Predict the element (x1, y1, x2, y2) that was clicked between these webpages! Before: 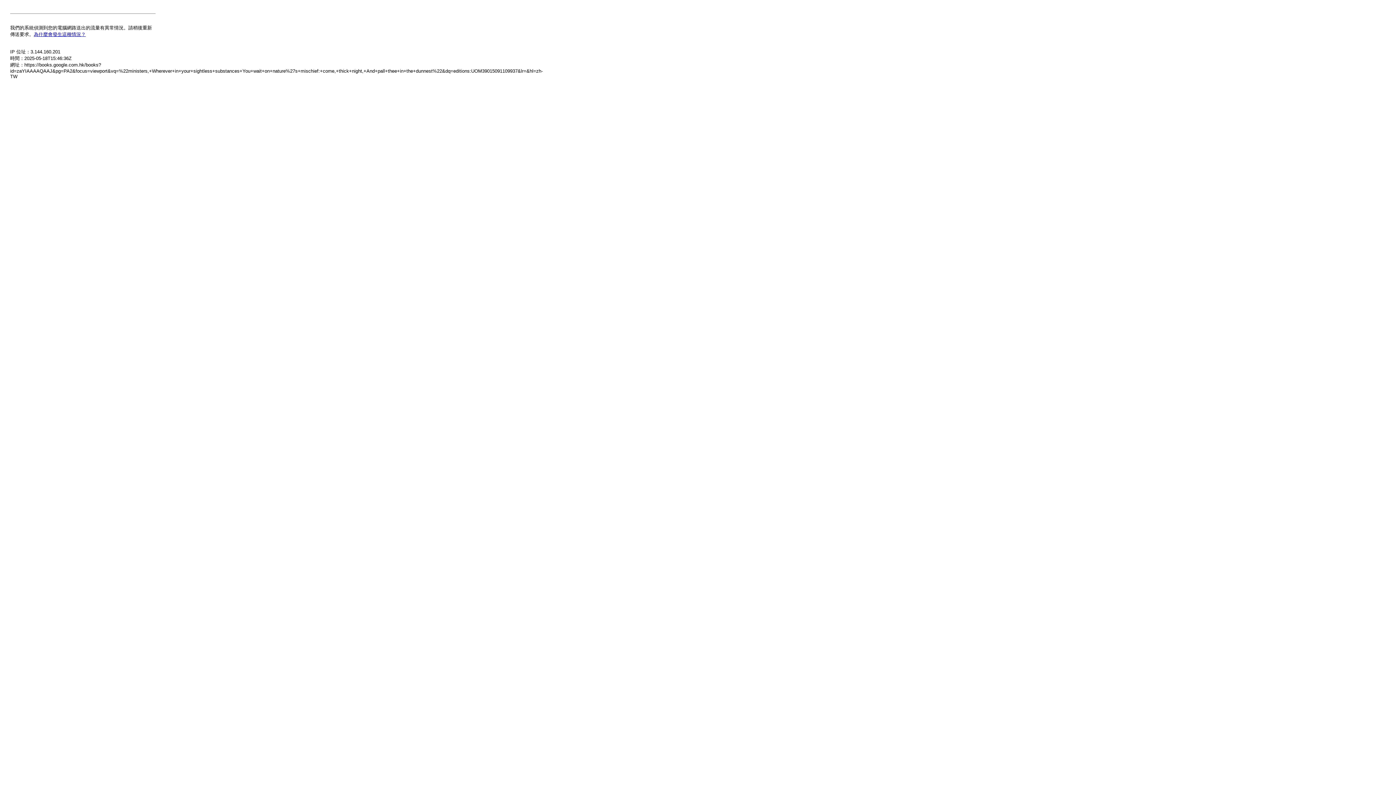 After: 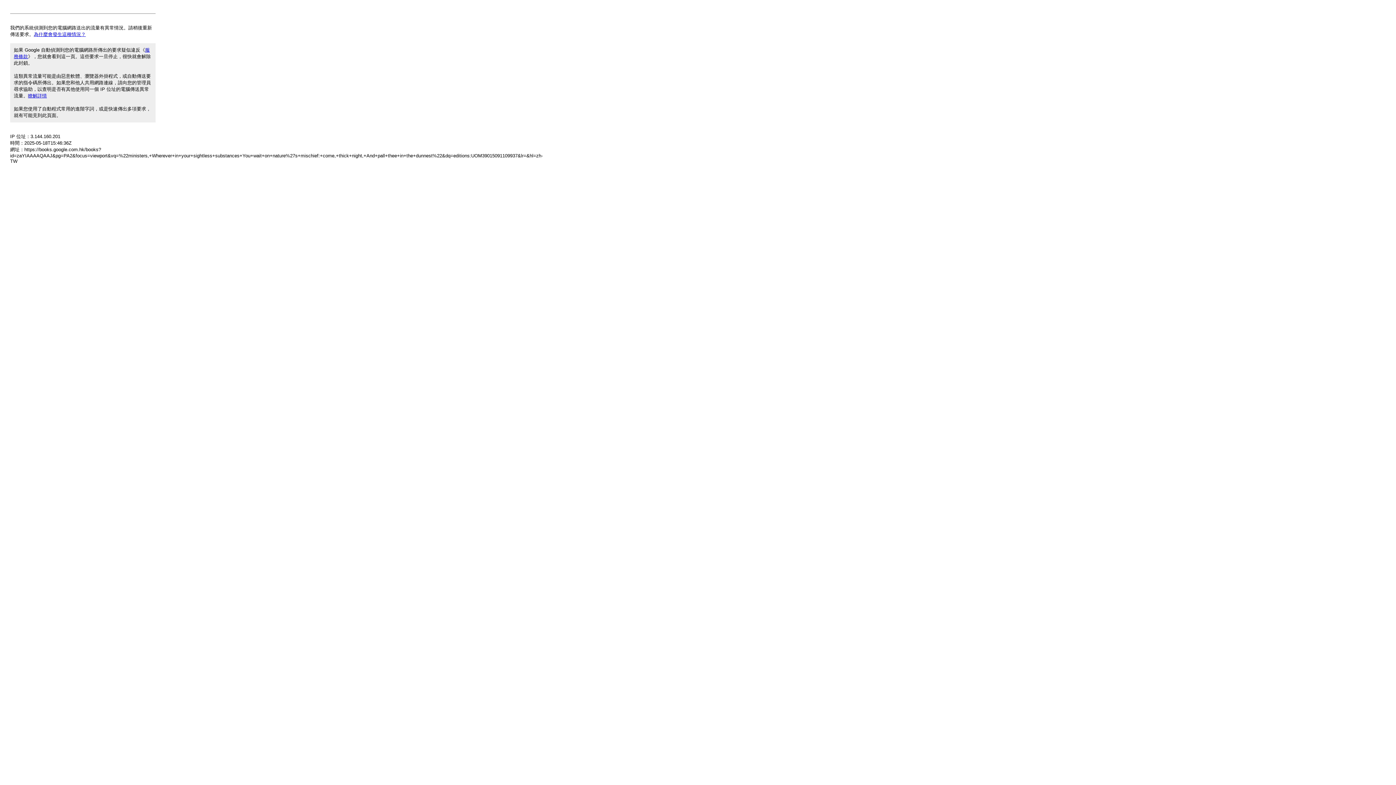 Action: label: 為什麼會發生這種情況？ bbox: (33, 31, 85, 37)